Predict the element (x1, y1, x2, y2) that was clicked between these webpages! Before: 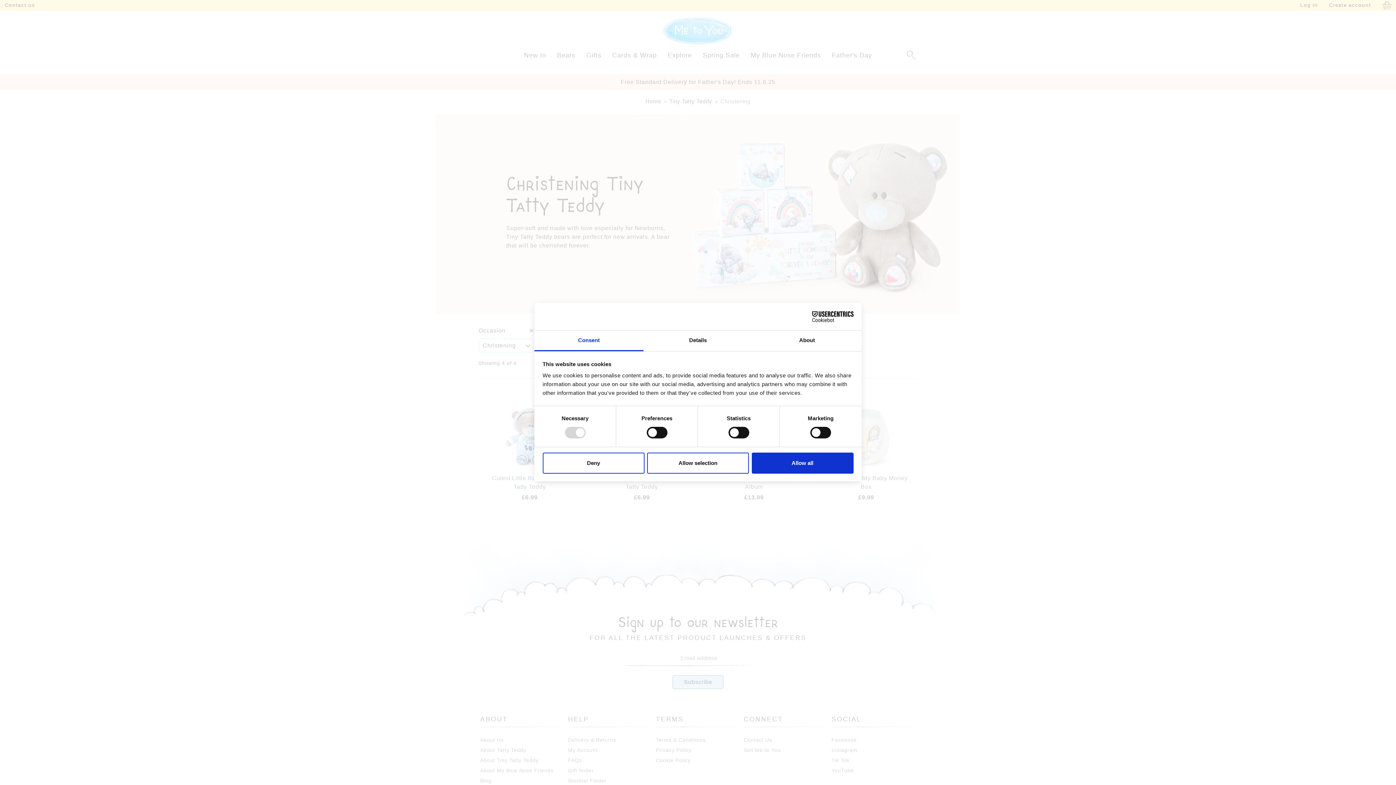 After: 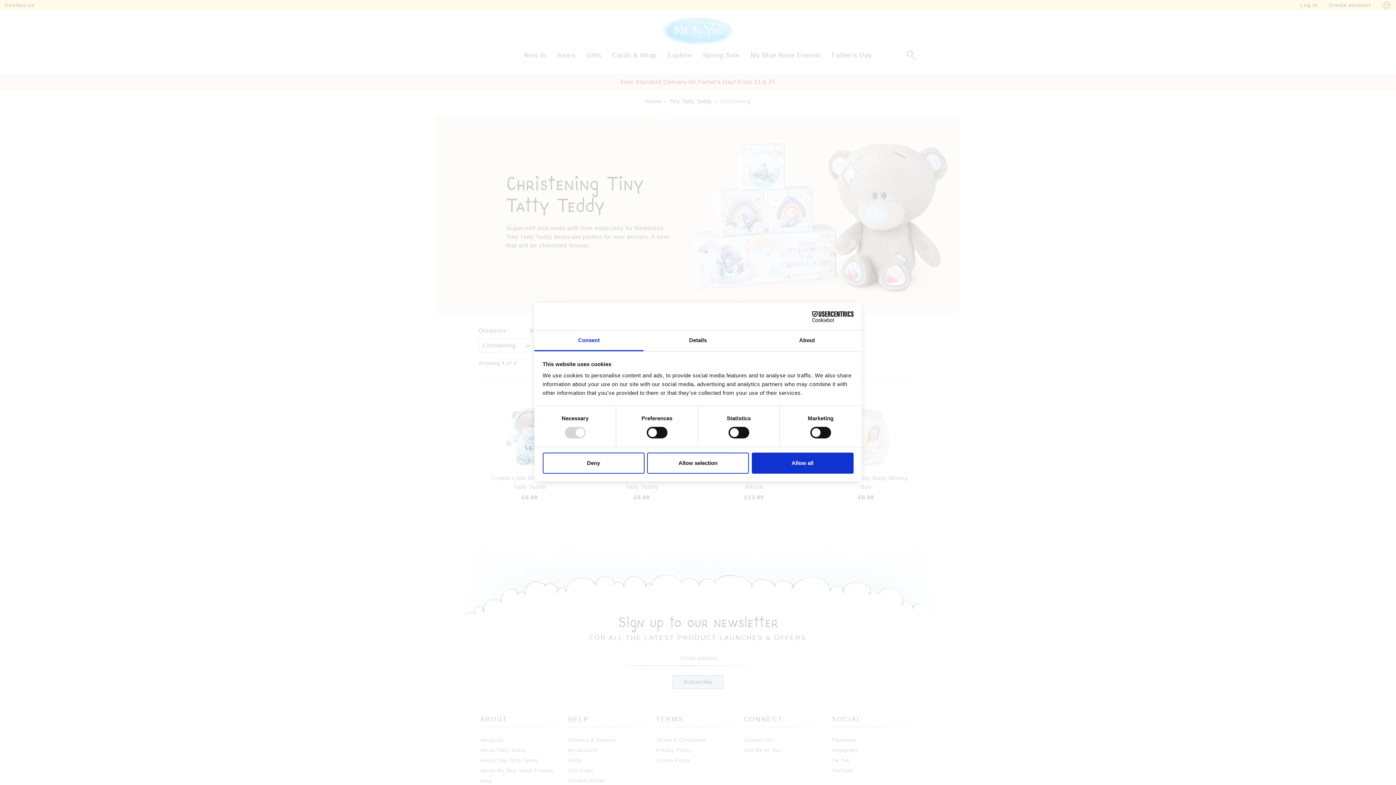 Action: bbox: (534, 330, 643, 351) label: Consent